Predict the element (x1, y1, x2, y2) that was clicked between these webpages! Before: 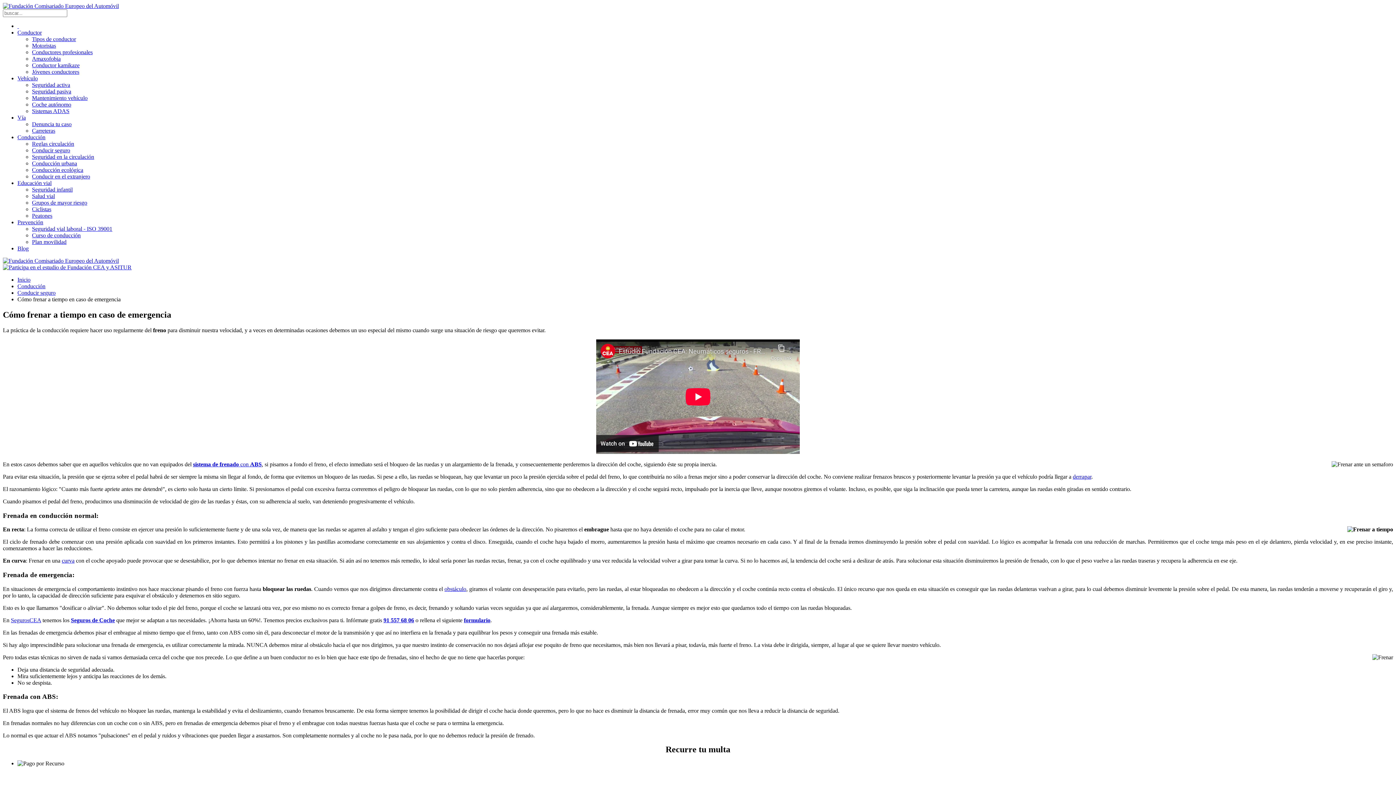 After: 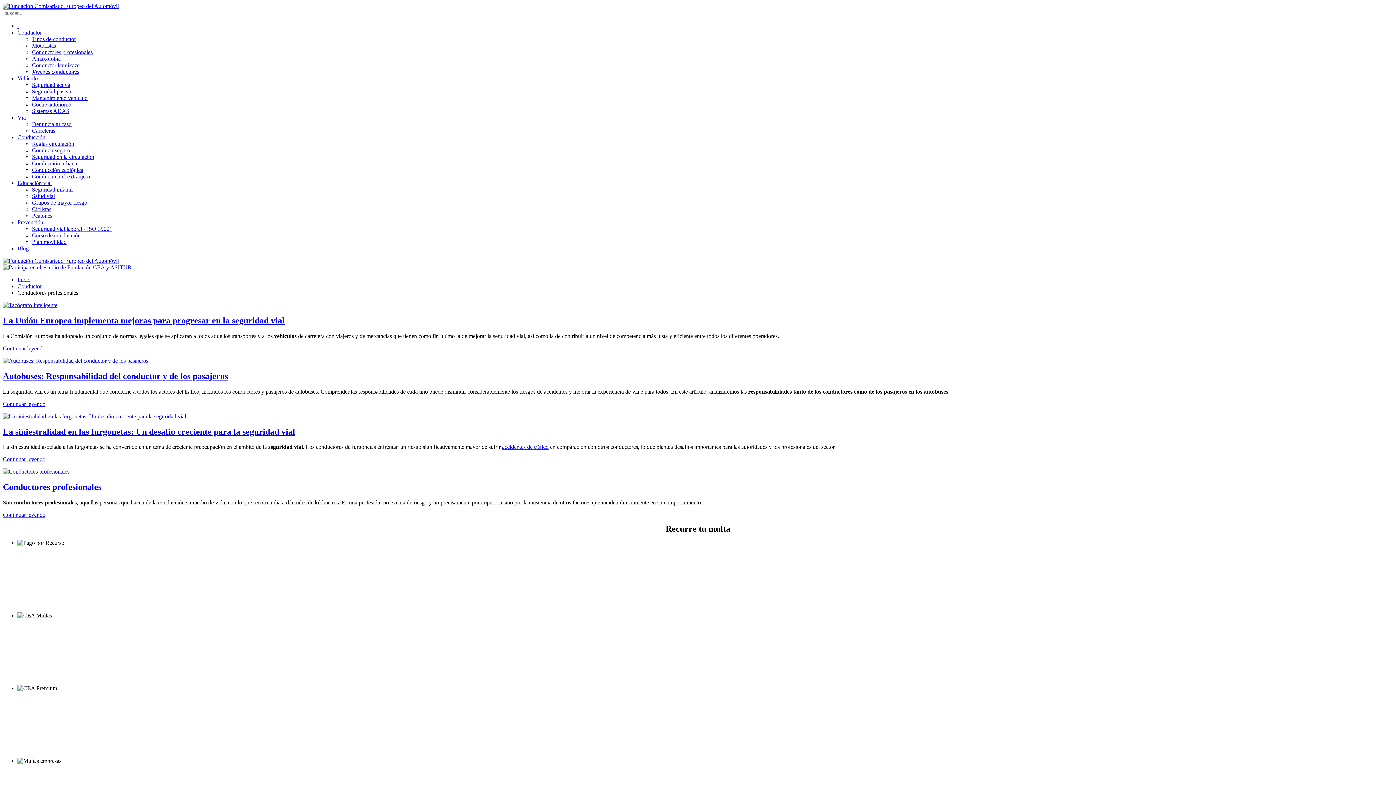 Action: label: Conductores profesionales bbox: (32, 49, 92, 55)